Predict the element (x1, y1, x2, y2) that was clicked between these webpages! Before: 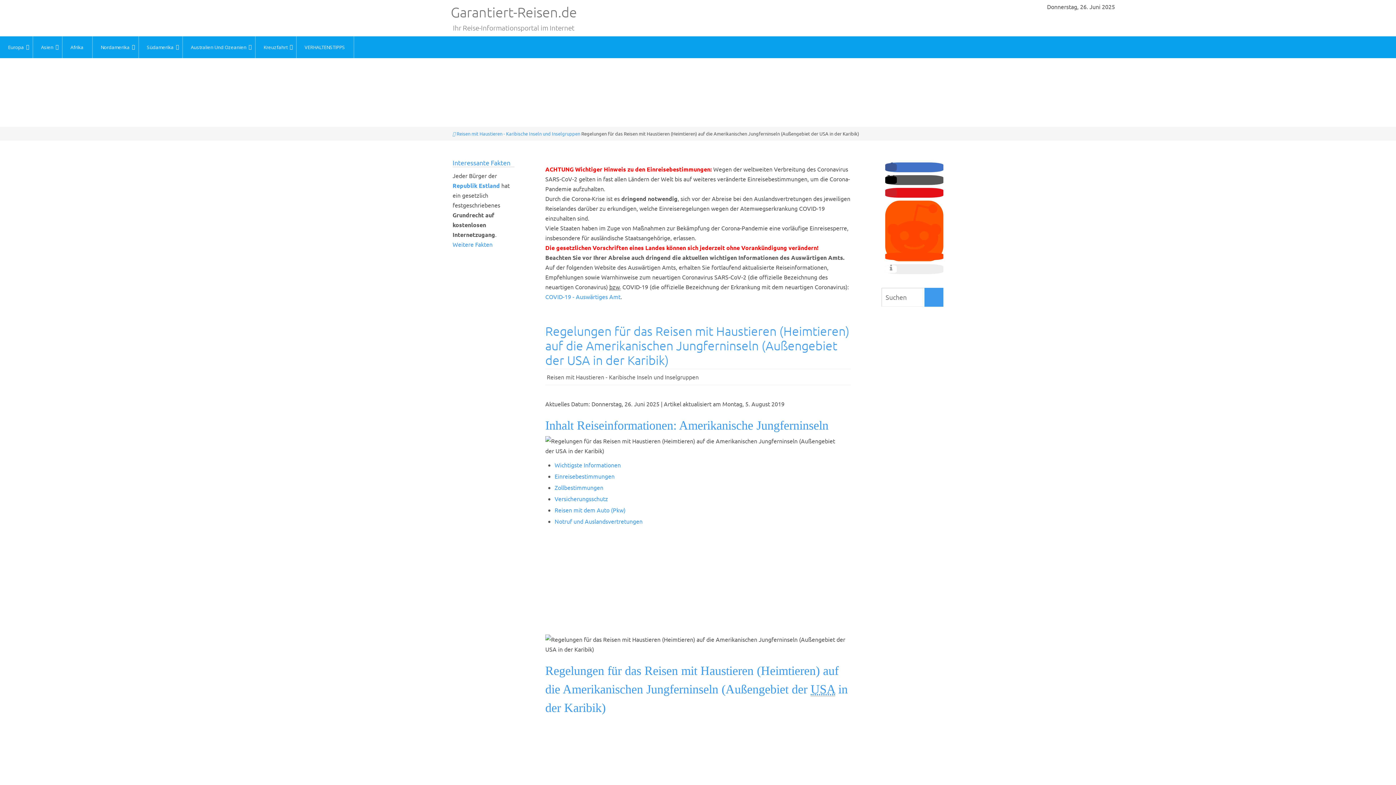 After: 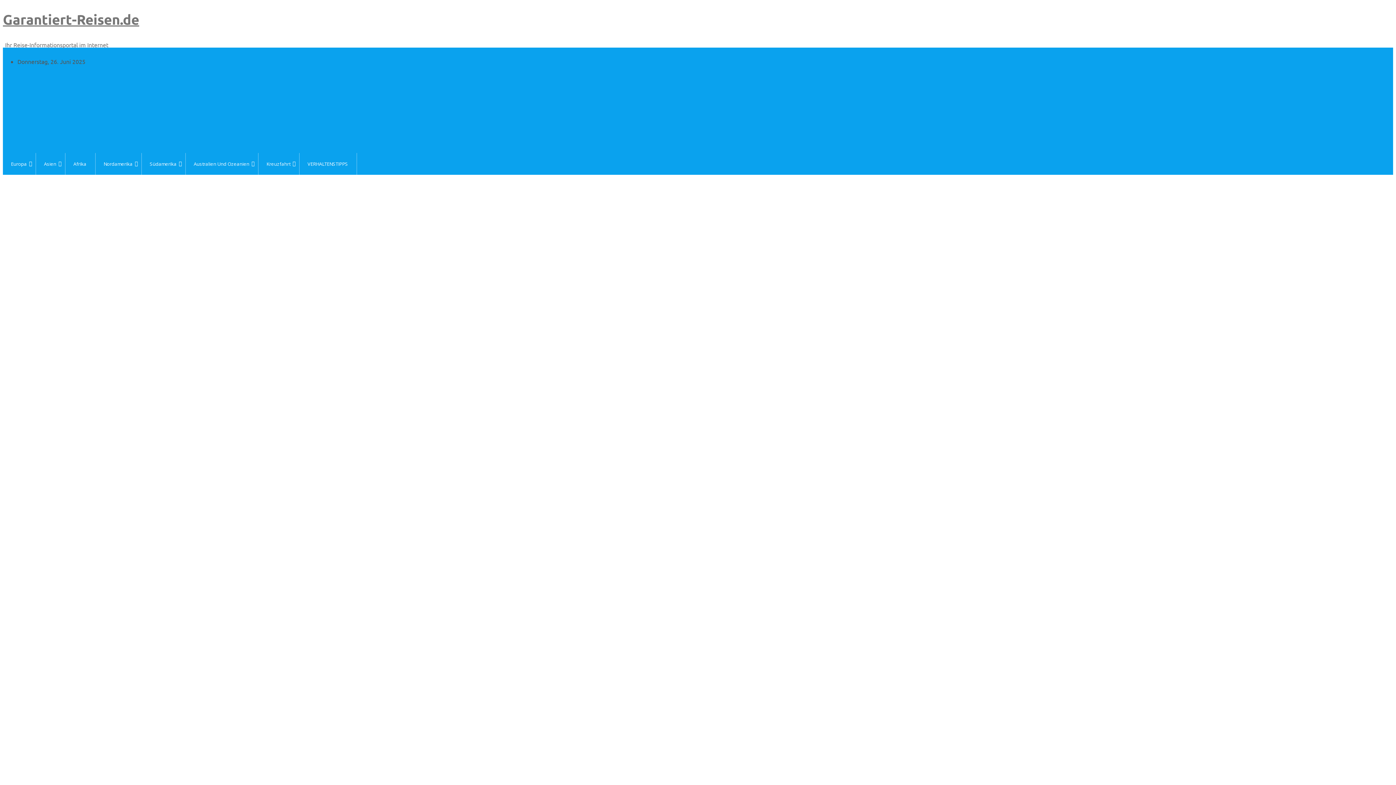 Action: bbox: (452, 130, 455, 136) label: Home